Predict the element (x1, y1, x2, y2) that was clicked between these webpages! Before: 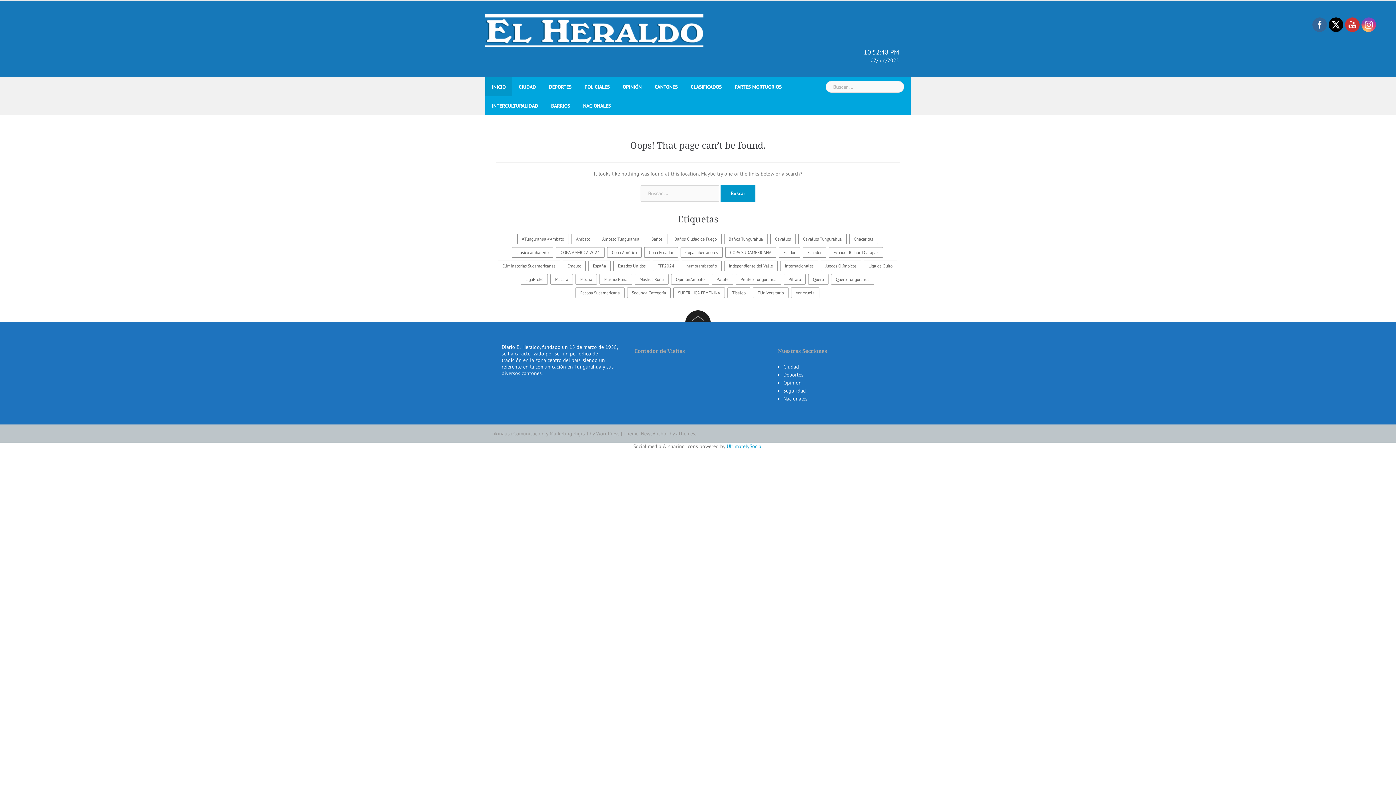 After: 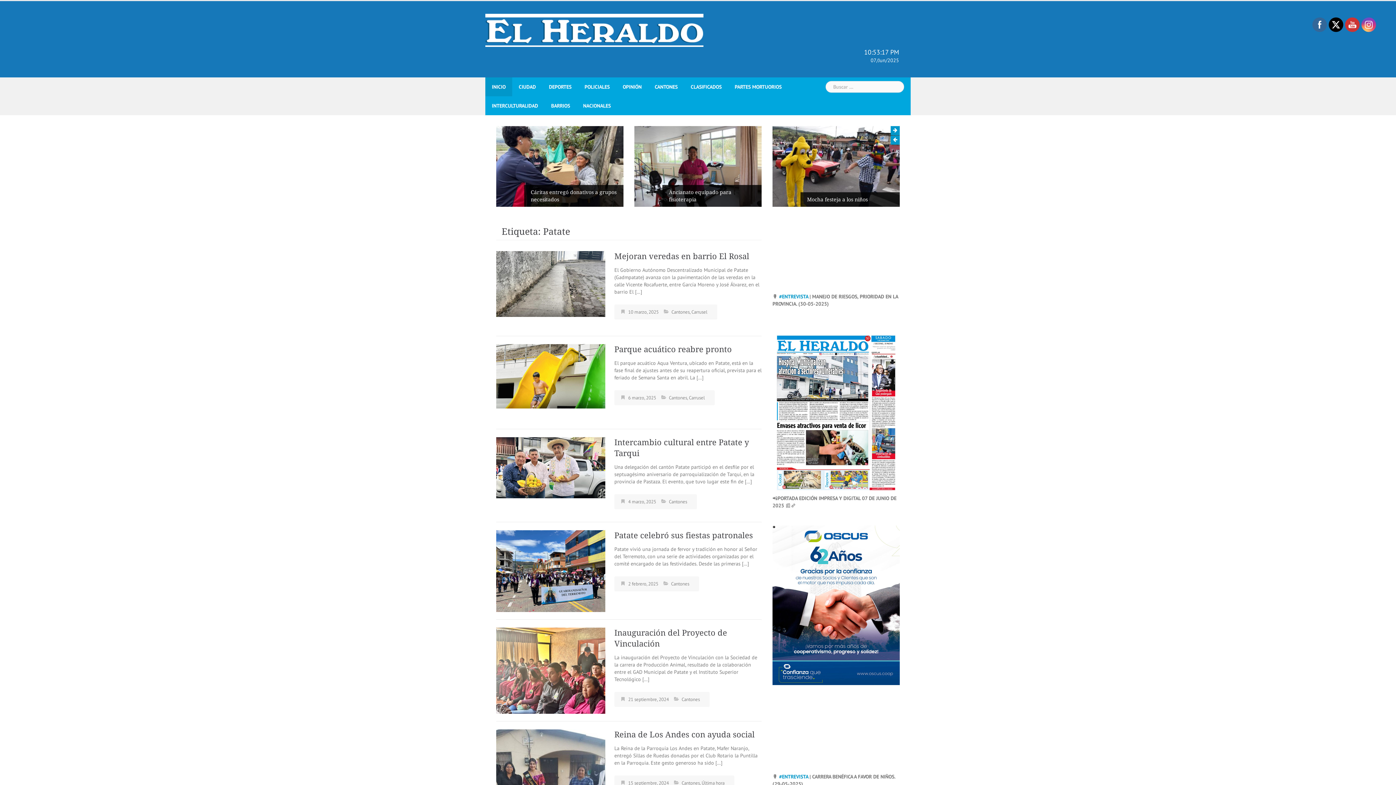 Action: bbox: (712, 274, 733, 284) label: Patate (36 elementos)